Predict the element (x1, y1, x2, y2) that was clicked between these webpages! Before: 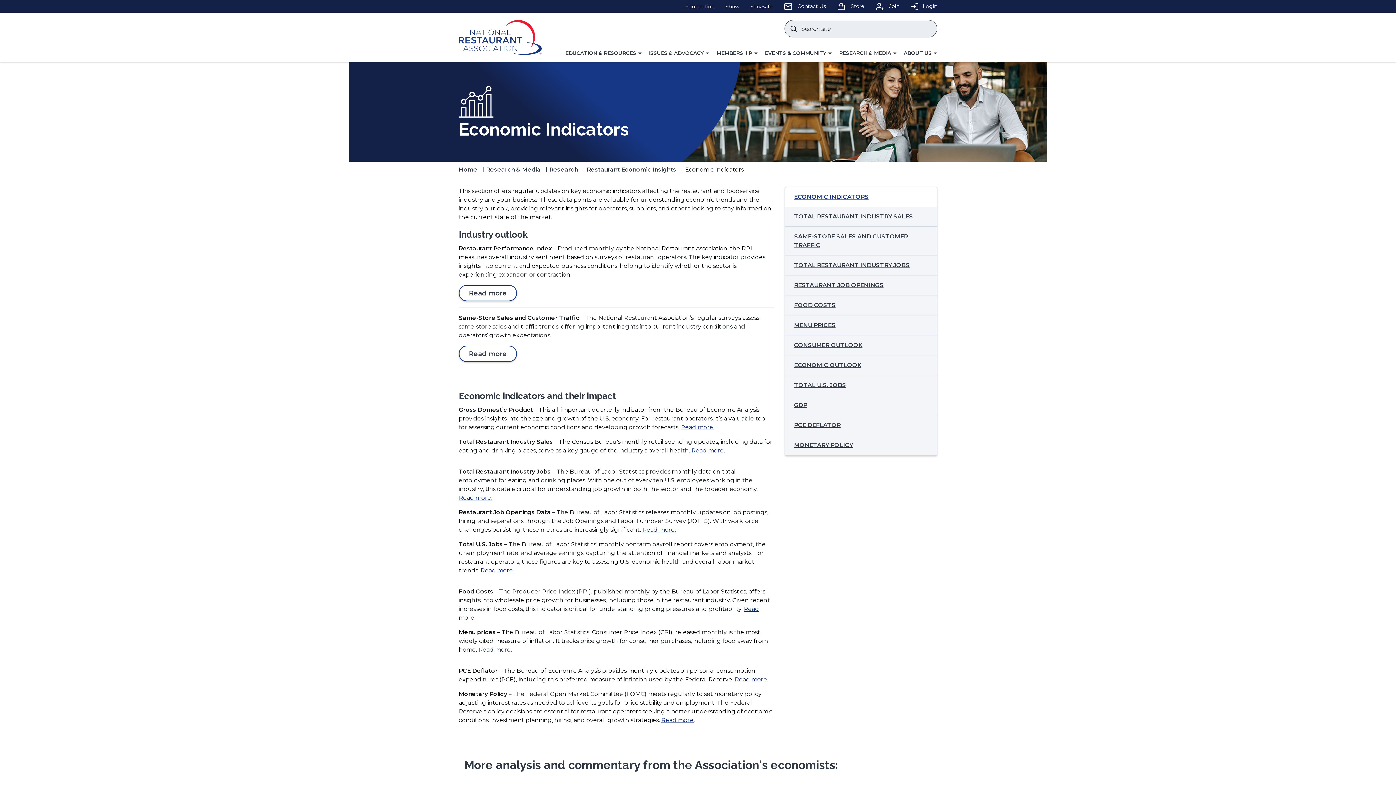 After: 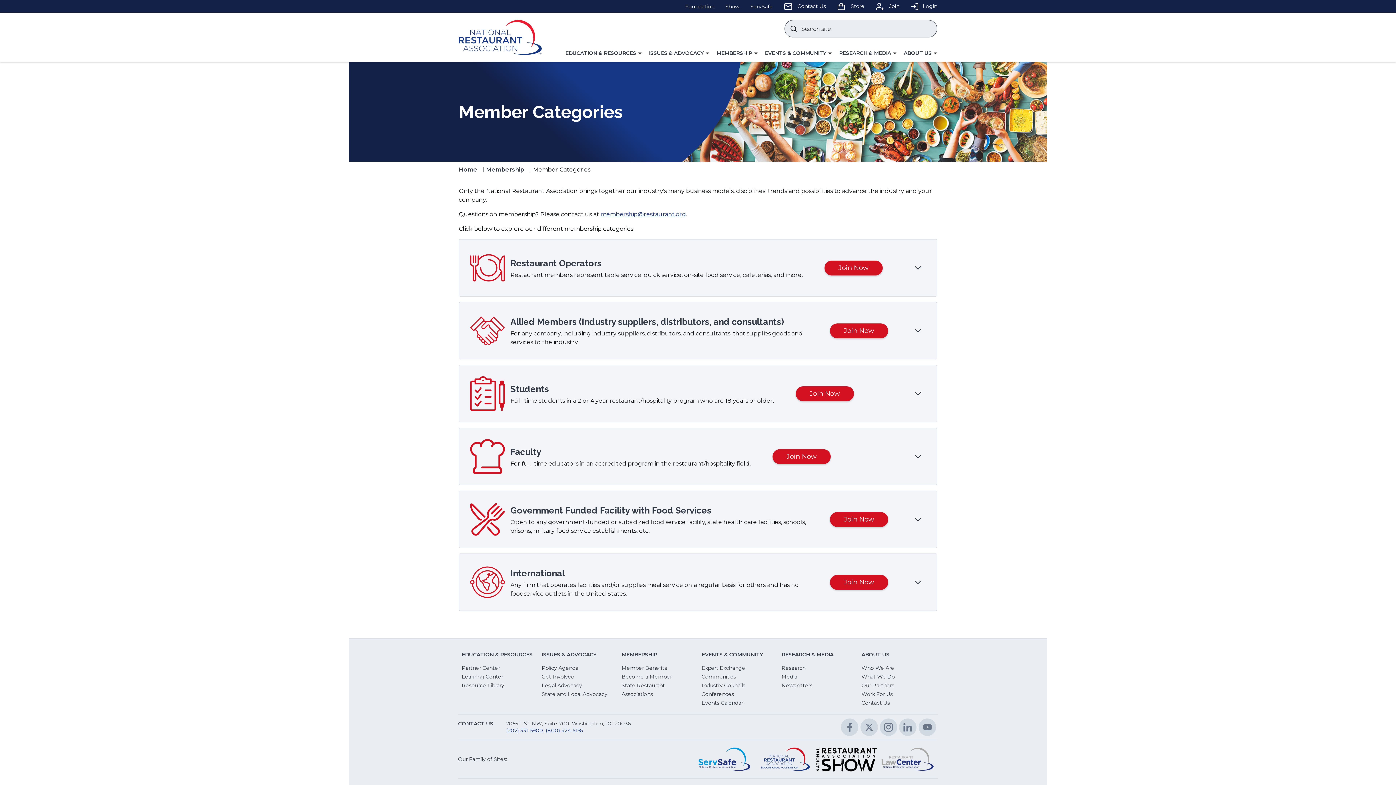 Action: label:  Join bbox: (875, 2, 899, 9)